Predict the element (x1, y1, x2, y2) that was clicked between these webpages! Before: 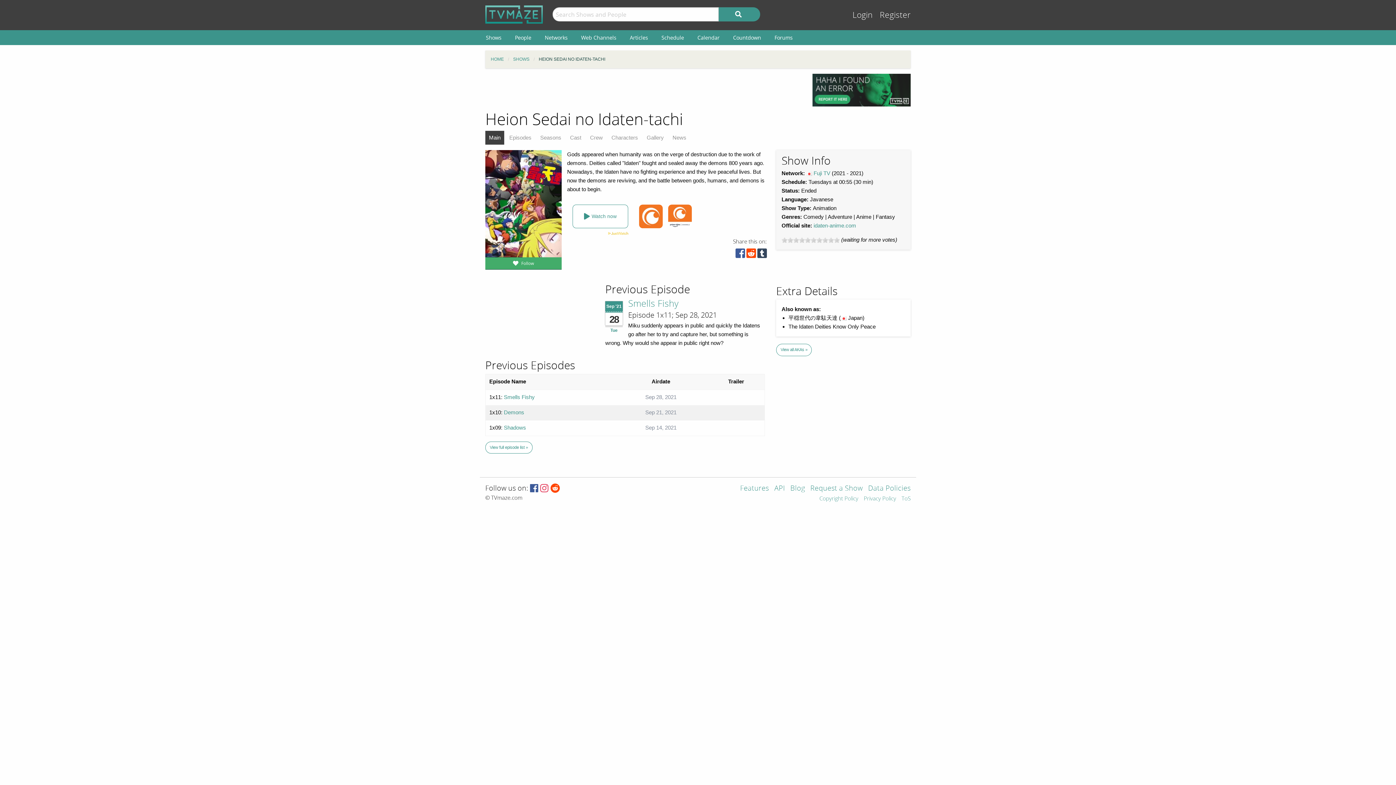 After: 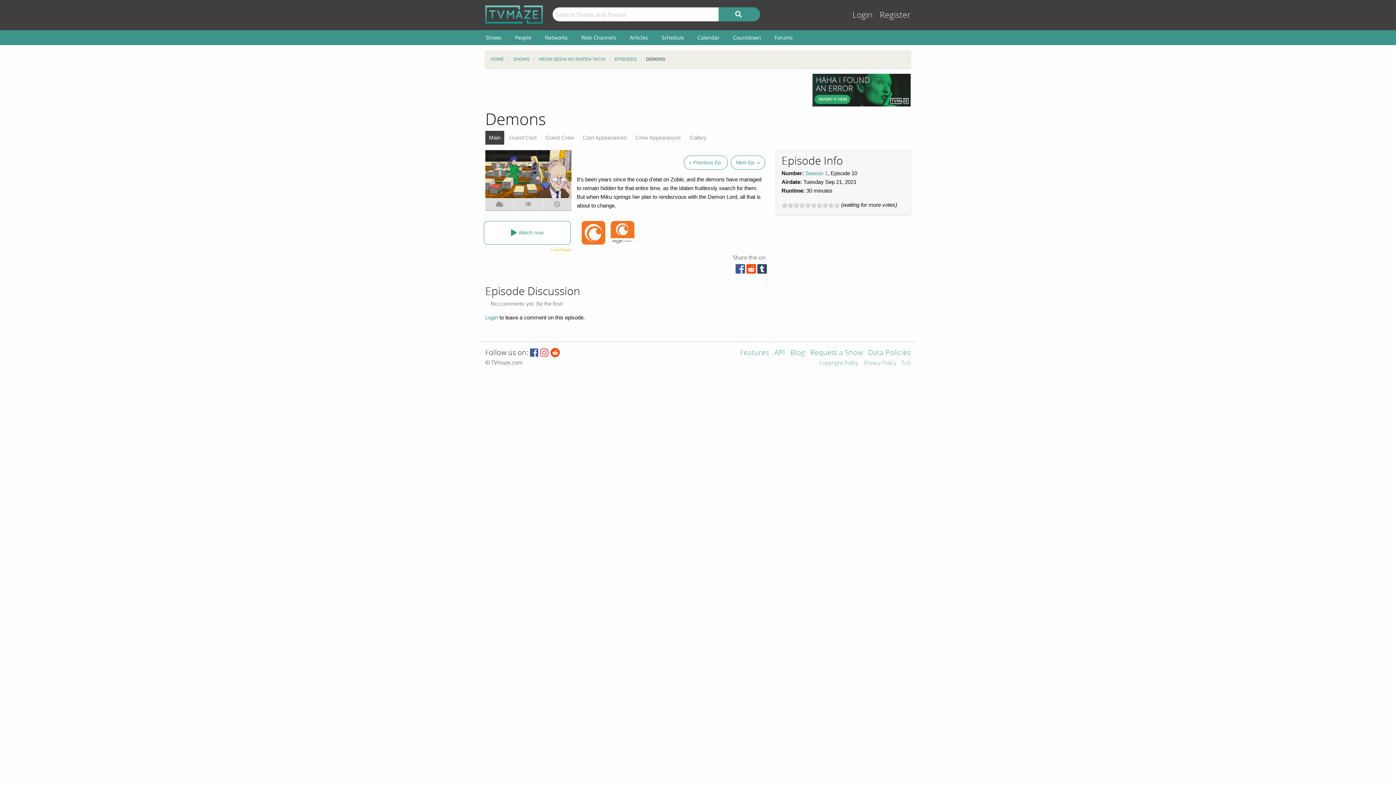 Action: label: Demons bbox: (504, 409, 524, 415)